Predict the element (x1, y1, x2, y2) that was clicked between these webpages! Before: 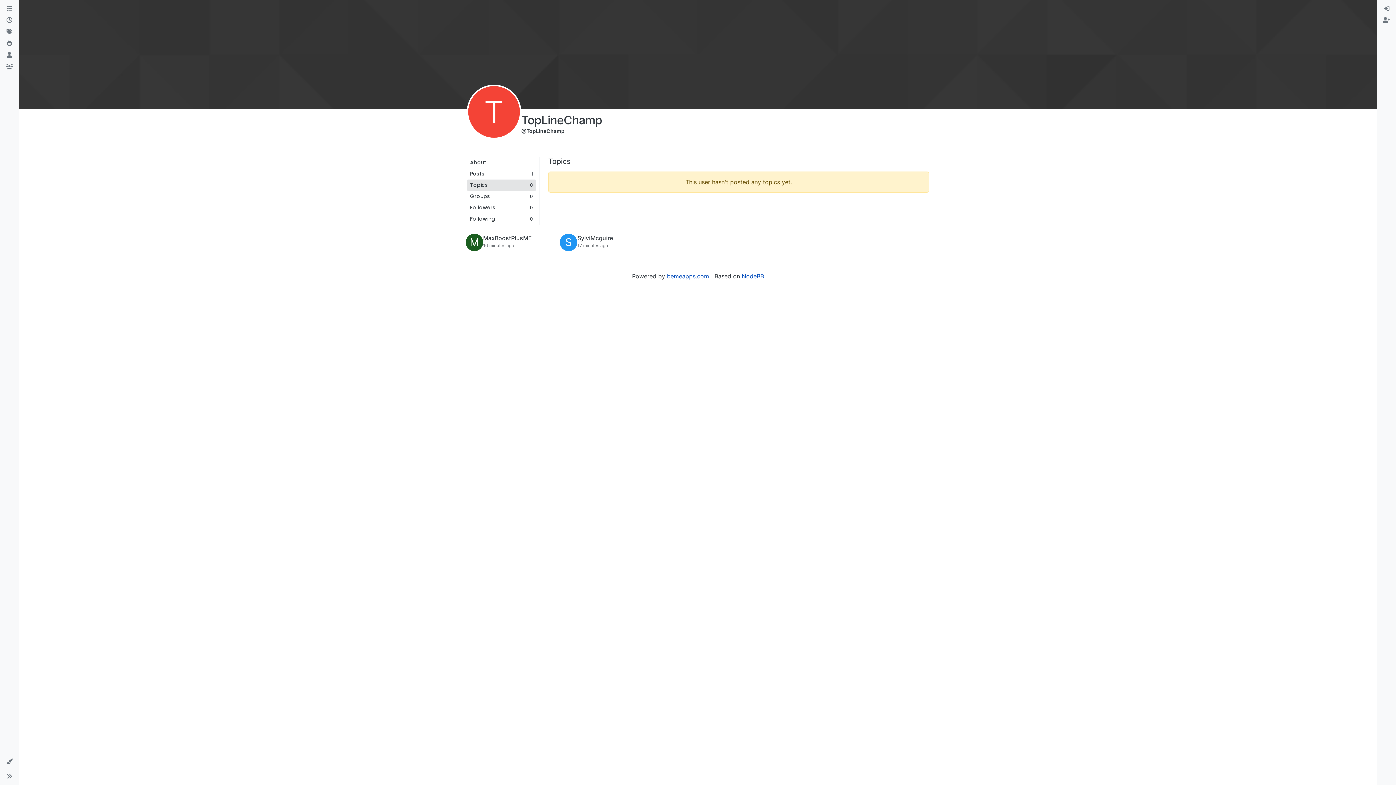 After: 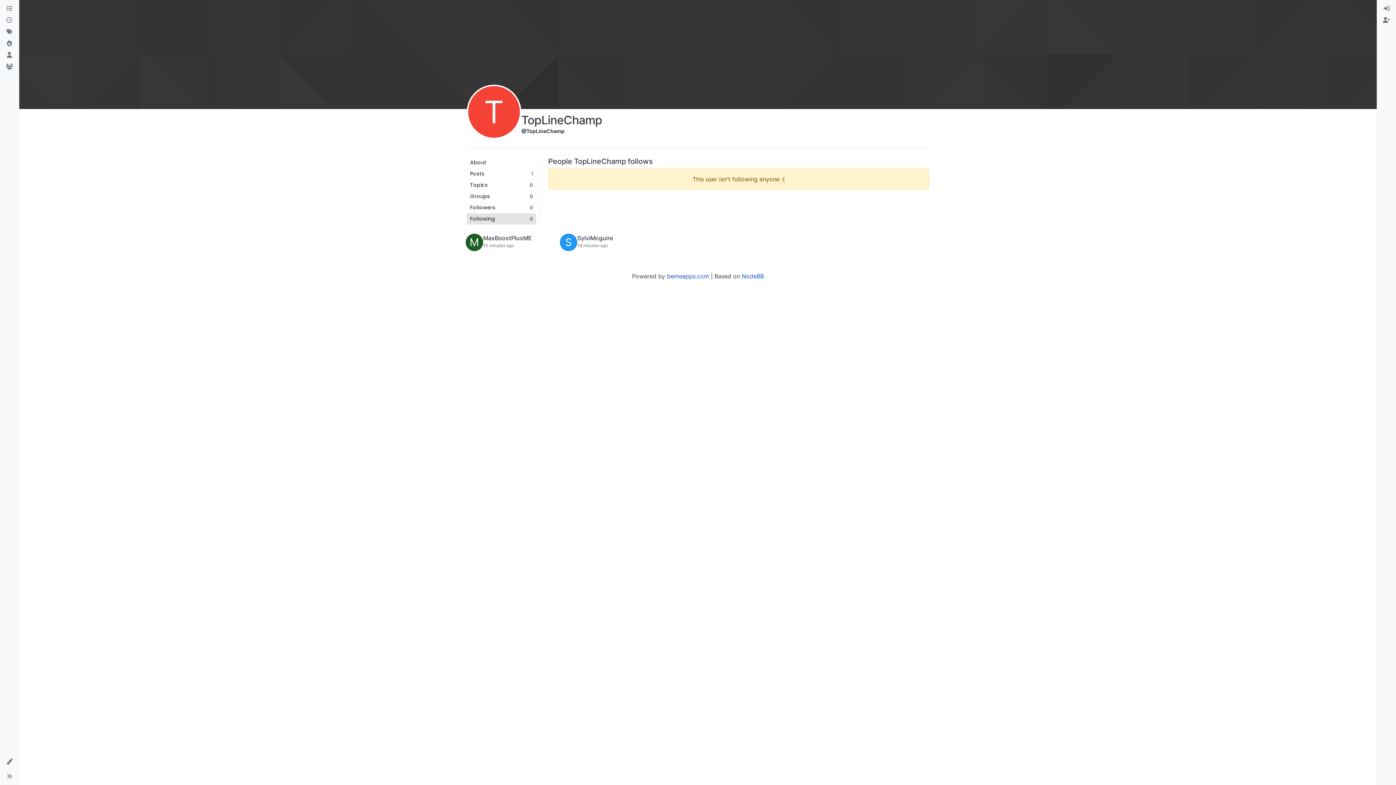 Action: bbox: (466, 213, 536, 224) label: Following
0